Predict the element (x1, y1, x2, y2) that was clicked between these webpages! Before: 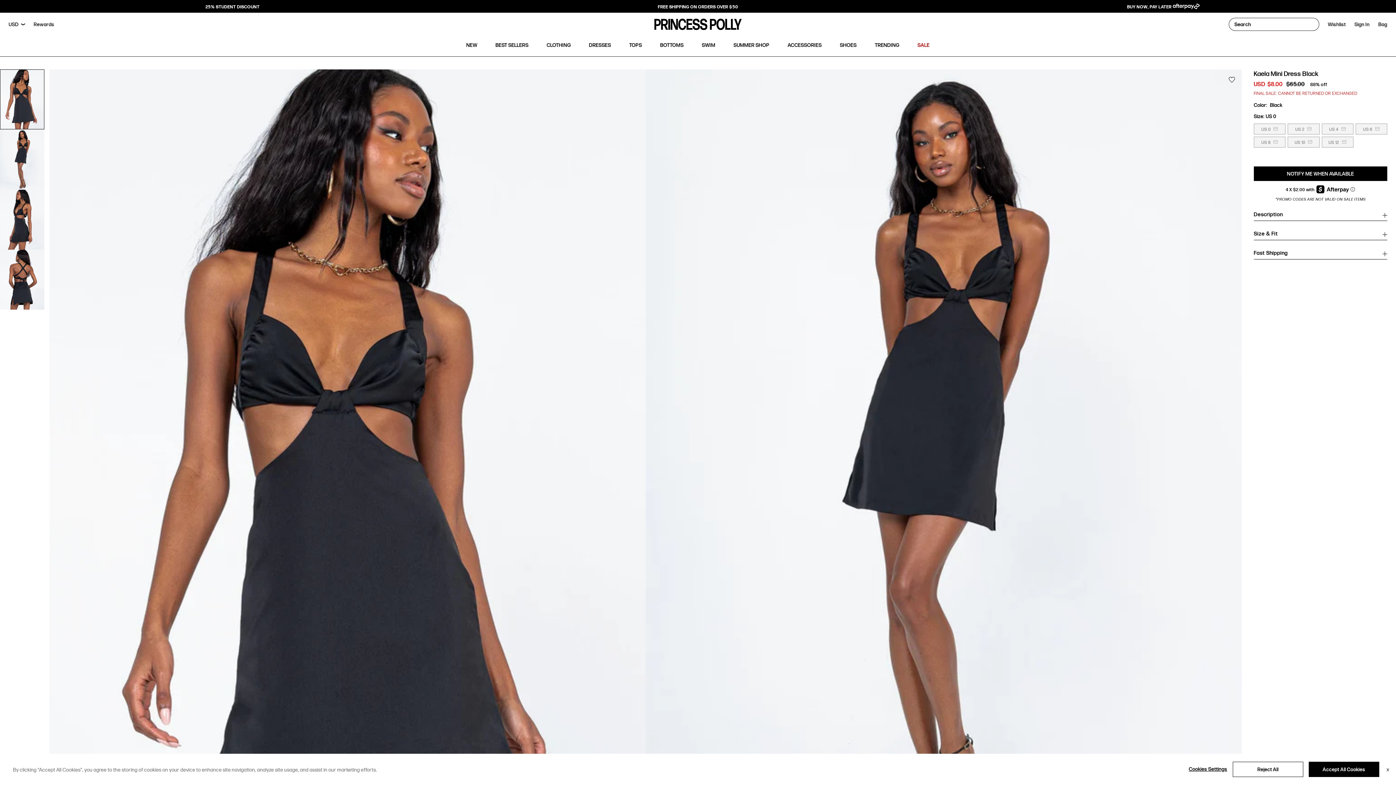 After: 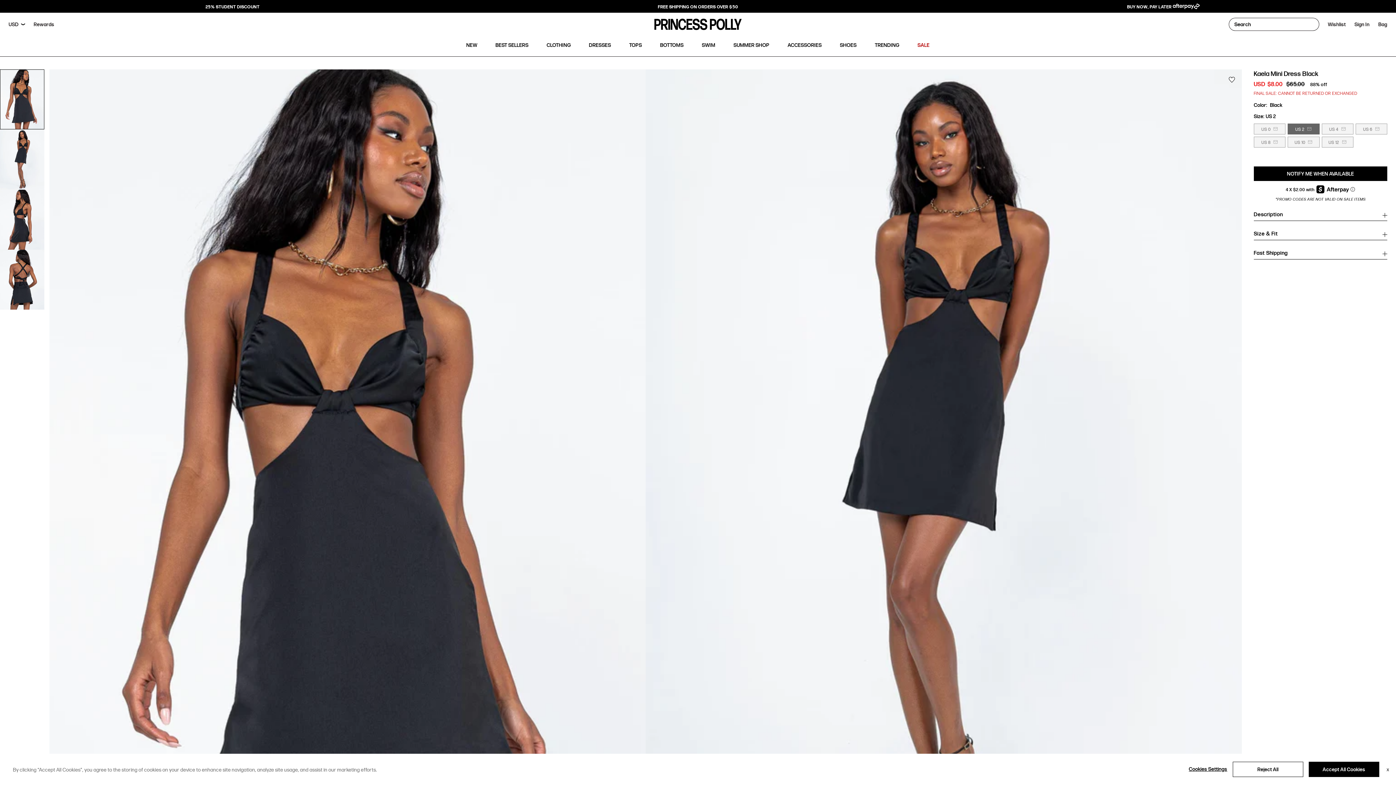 Action: bbox: (1288, 123, 1319, 134) label: US 2